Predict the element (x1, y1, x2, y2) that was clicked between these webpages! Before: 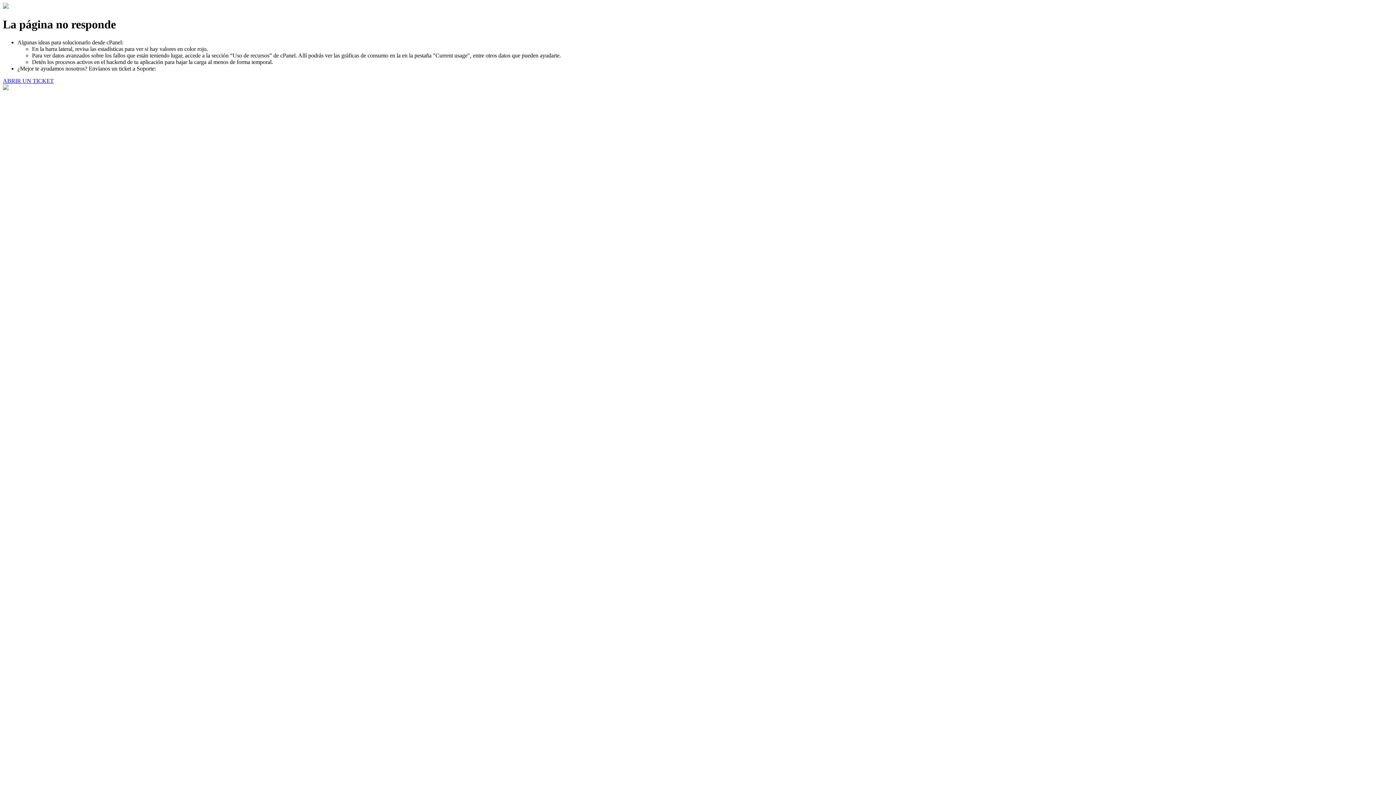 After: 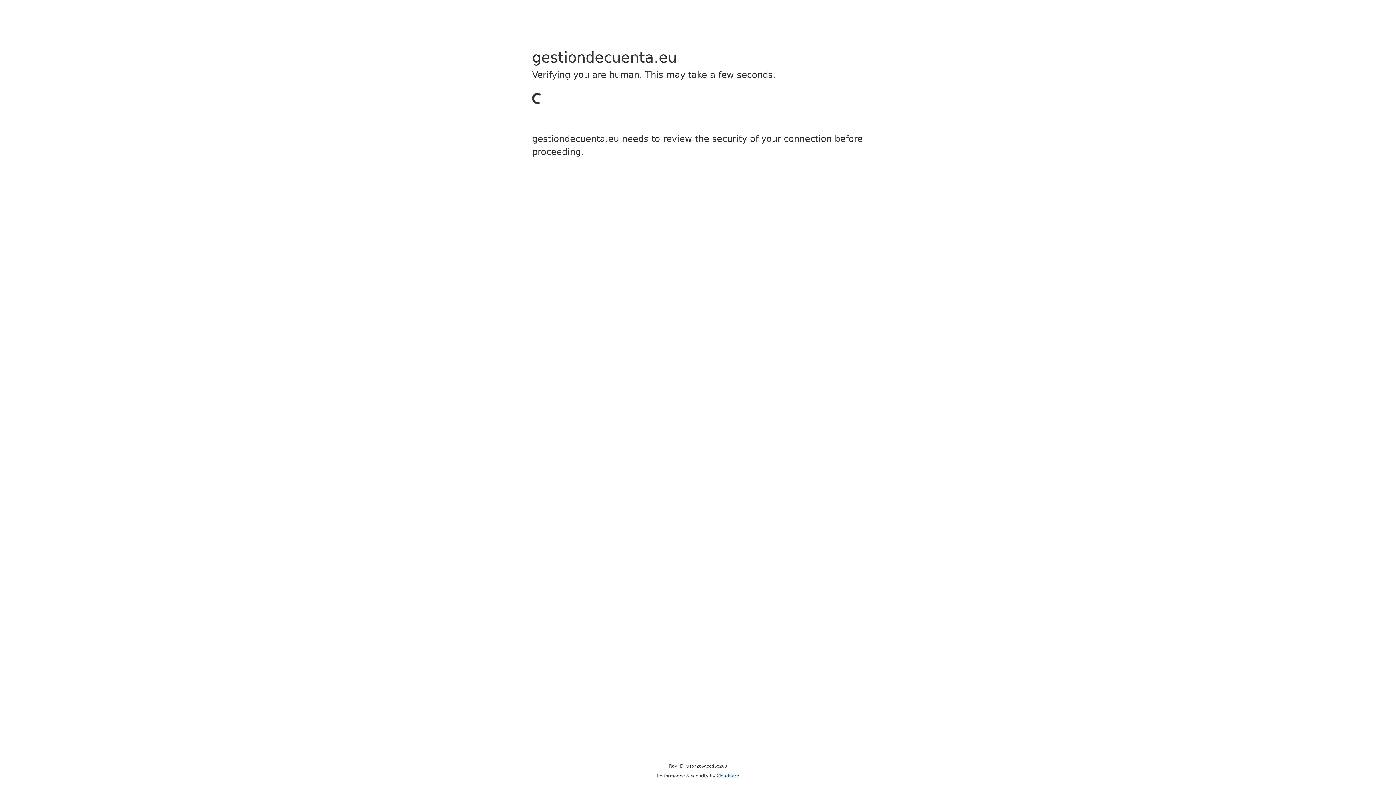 Action: bbox: (2, 77, 53, 83) label: ABRIR UN TICKET